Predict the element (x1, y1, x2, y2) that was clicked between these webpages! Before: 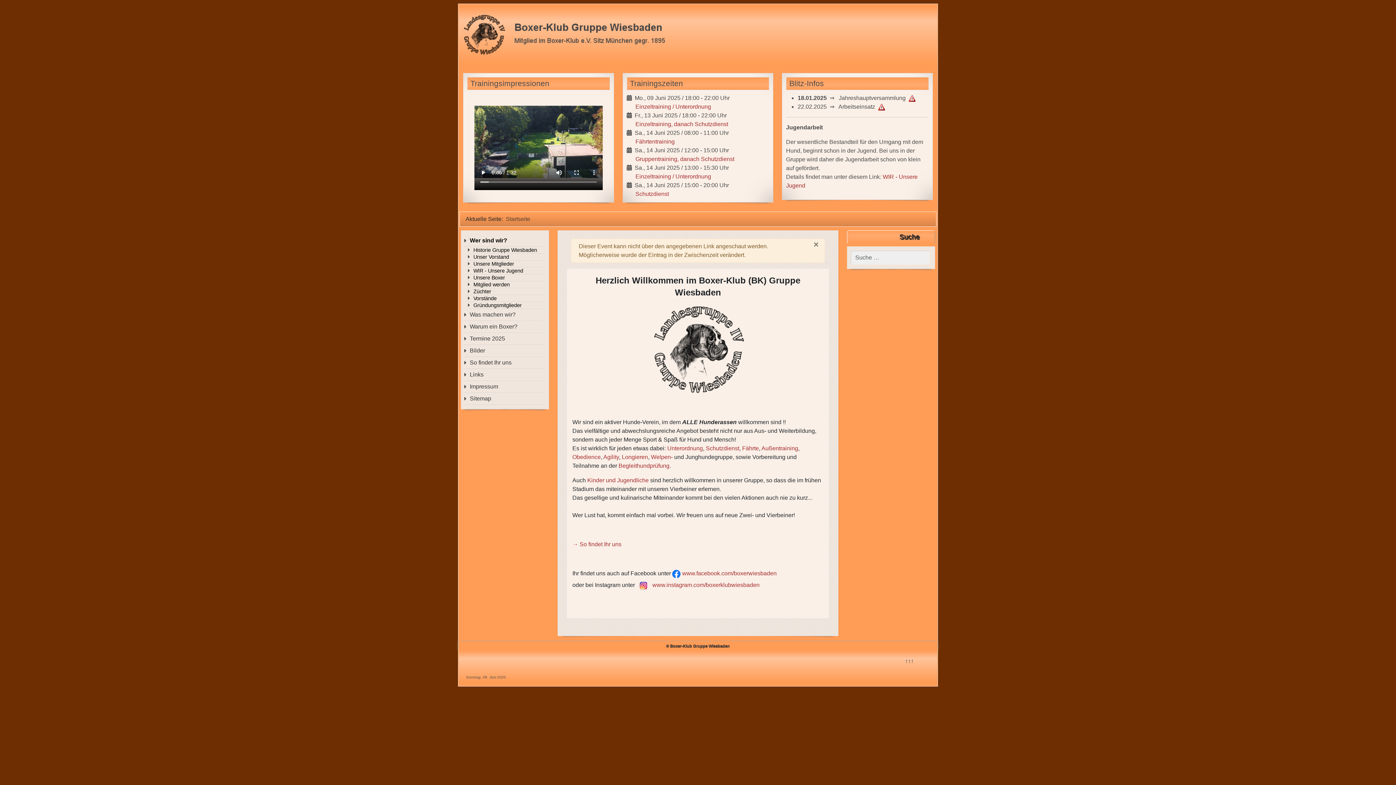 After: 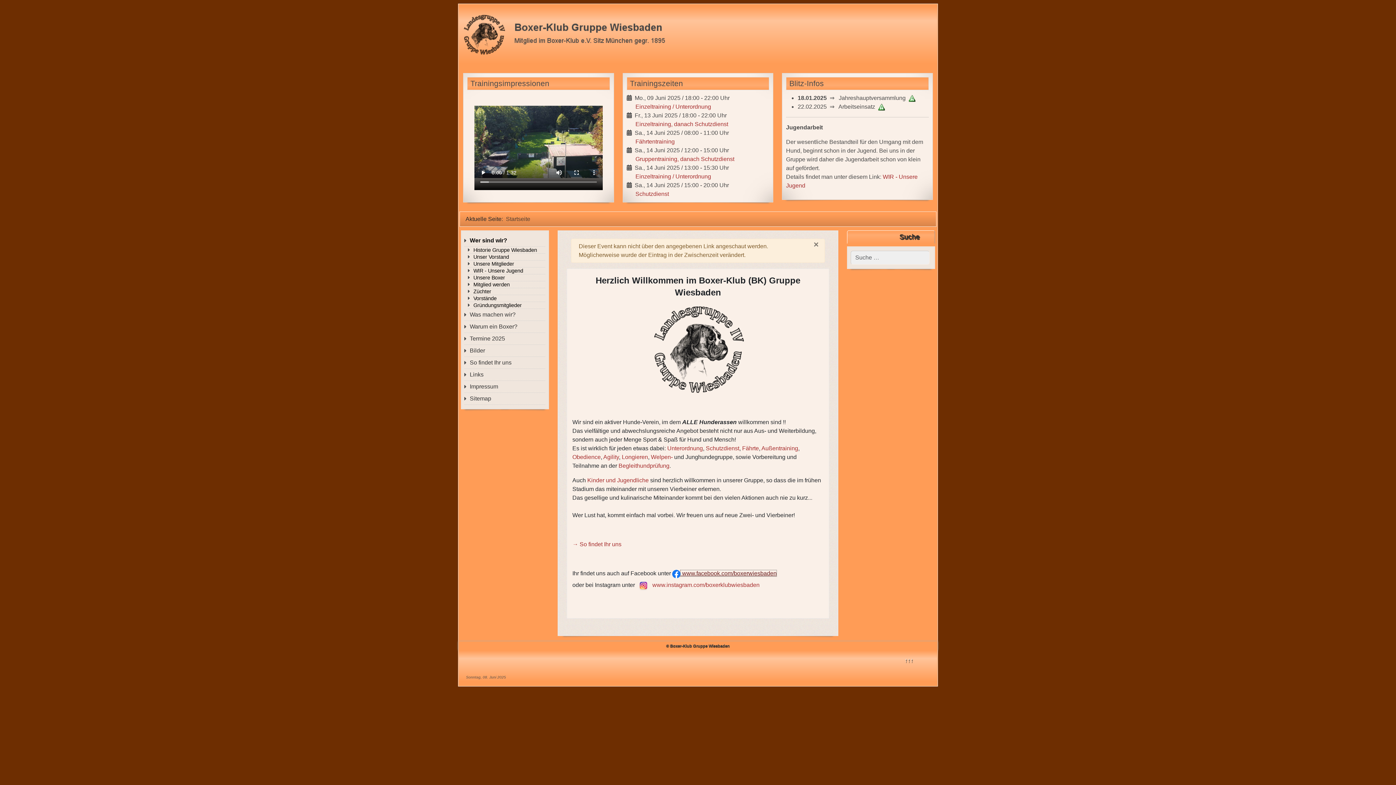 Action: label:  www.facebook.com/boxerwiesbaden bbox: (680, 570, 776, 576)